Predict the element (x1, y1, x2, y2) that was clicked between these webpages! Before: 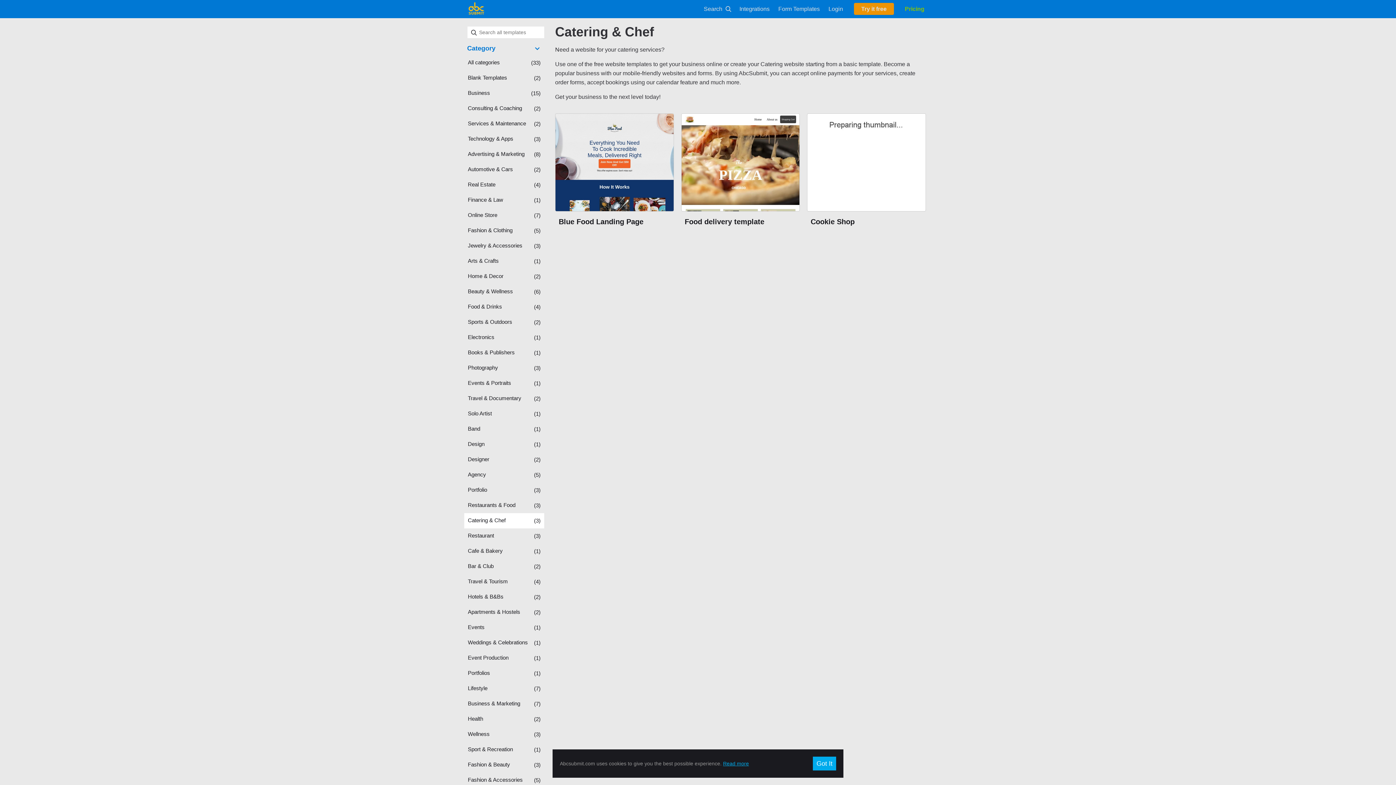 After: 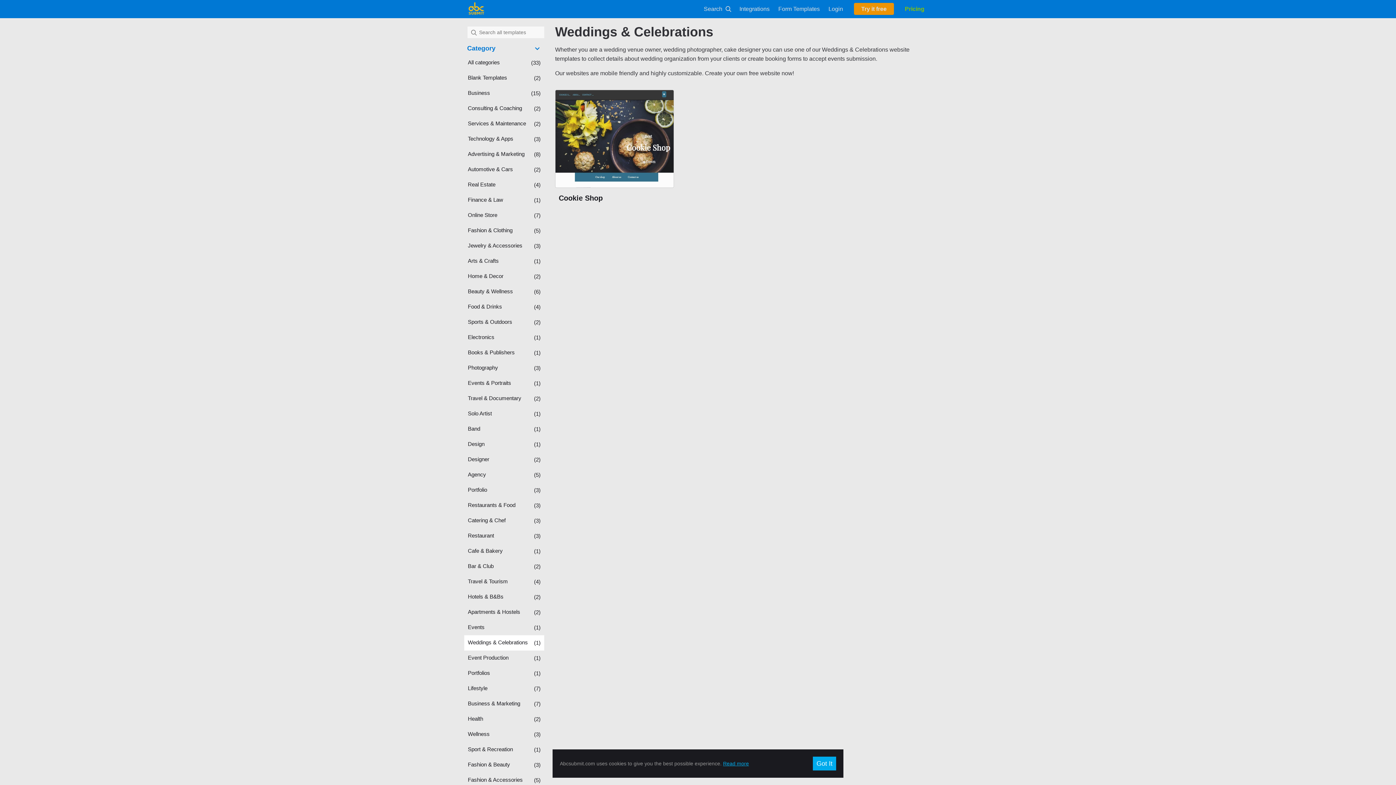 Action: bbox: (464, 635, 544, 650) label: Weddings & Celebrations
(1)